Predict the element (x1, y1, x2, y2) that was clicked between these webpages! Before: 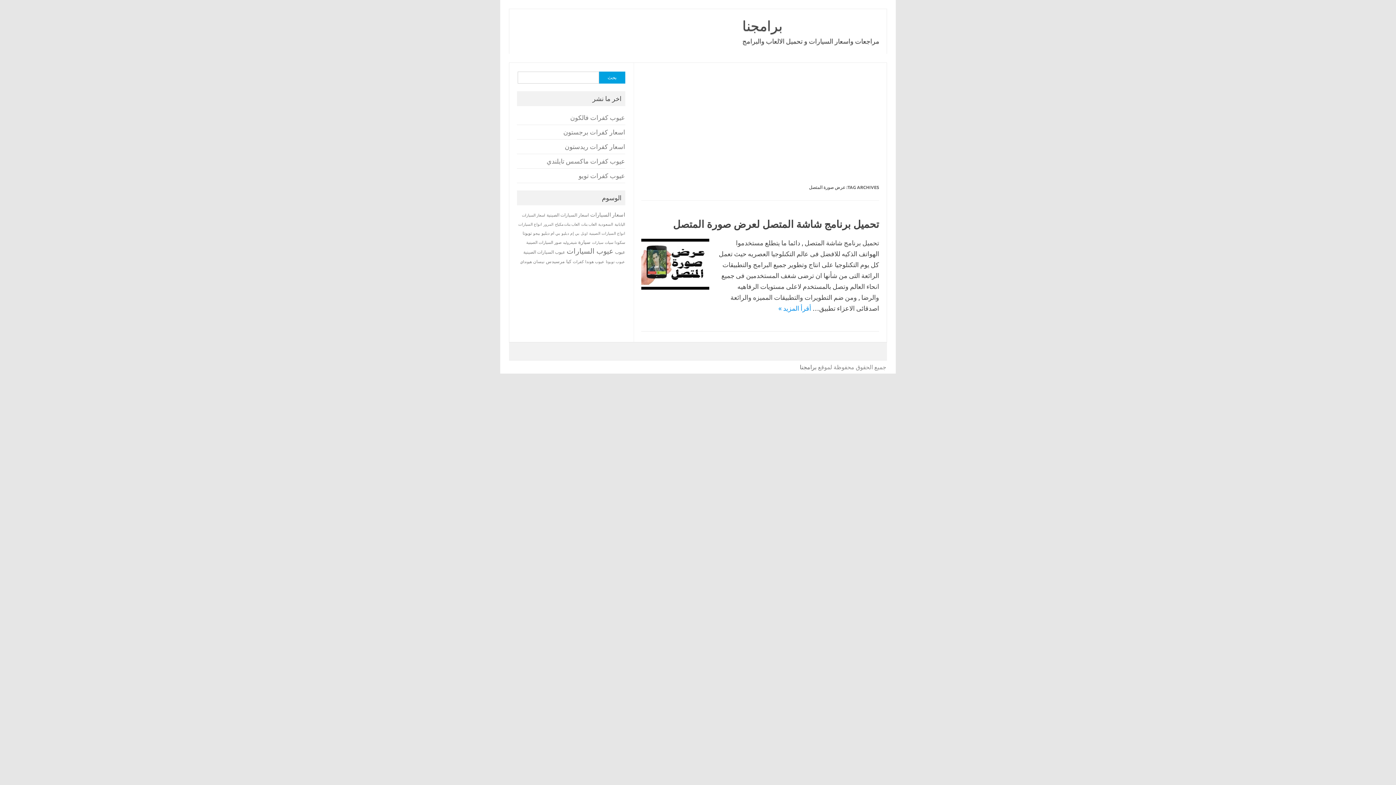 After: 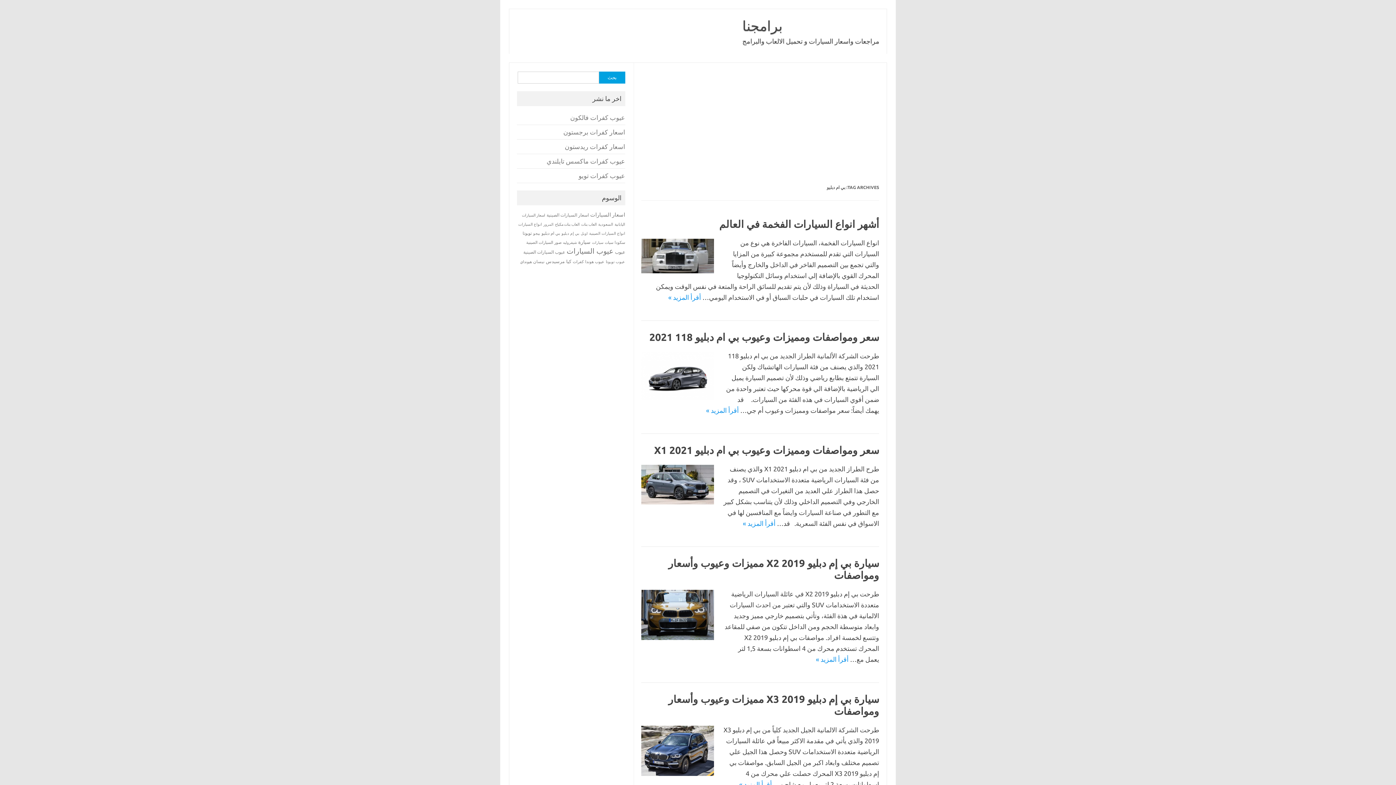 Action: bbox: (541, 230, 560, 235) label: بي ام دبليو (20 عنصر)